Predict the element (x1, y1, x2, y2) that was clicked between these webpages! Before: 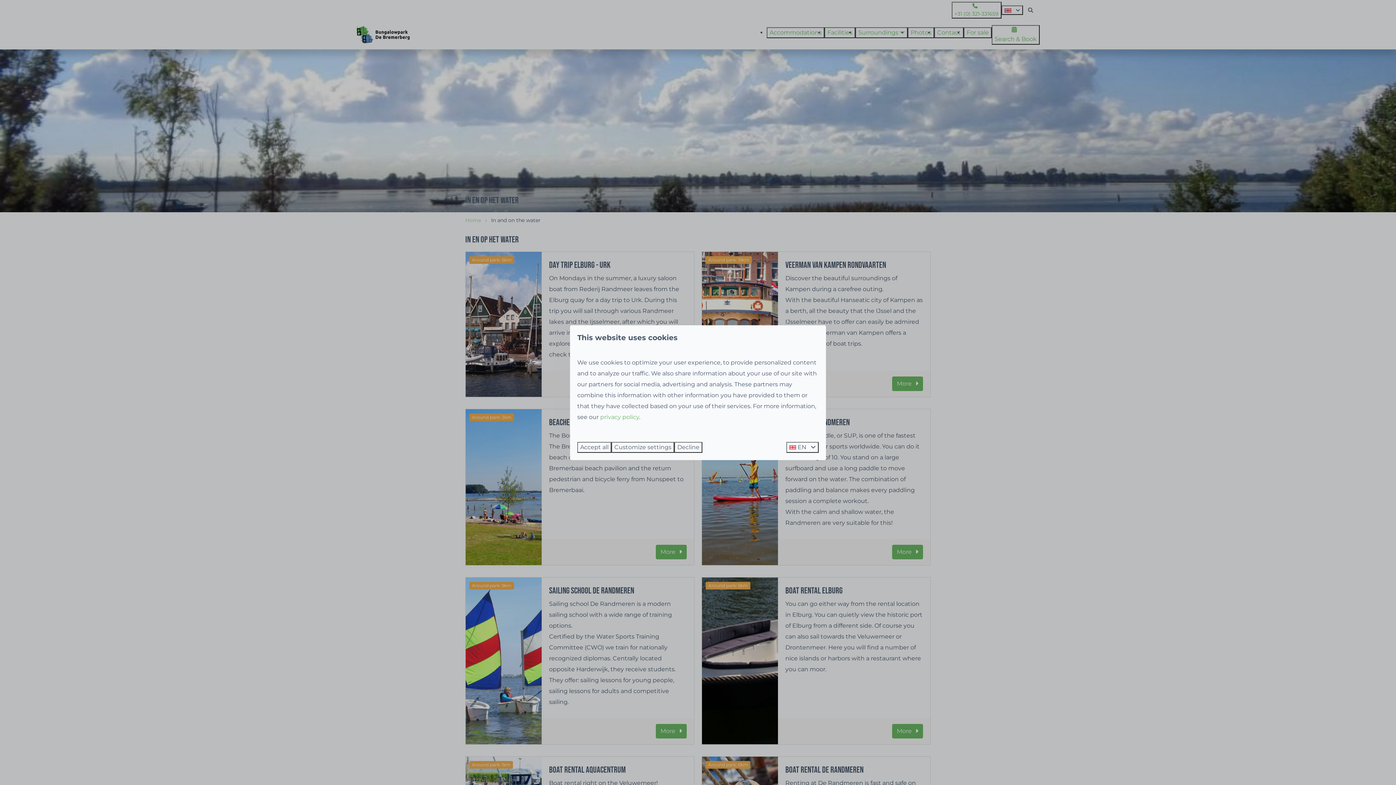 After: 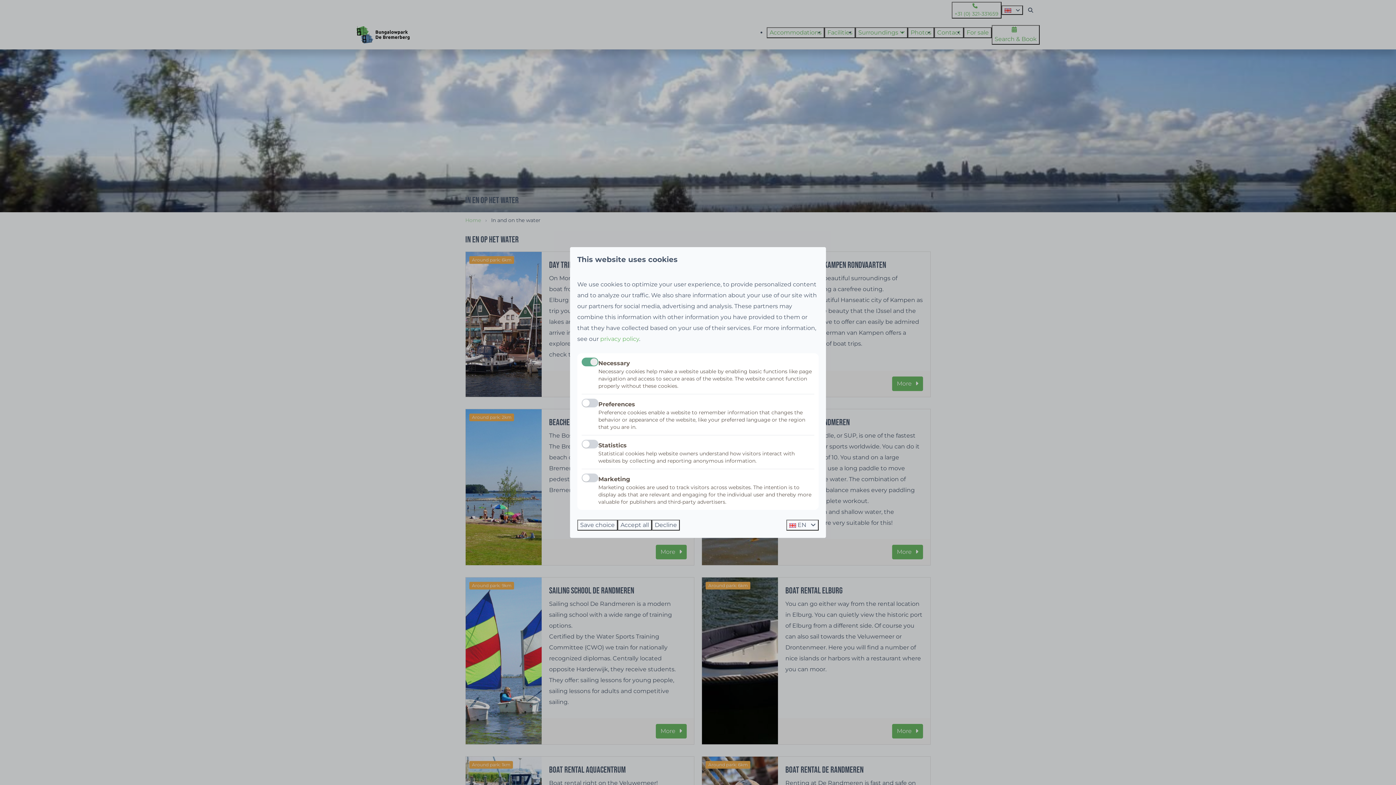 Action: bbox: (611, 442, 674, 452) label: Customize settings